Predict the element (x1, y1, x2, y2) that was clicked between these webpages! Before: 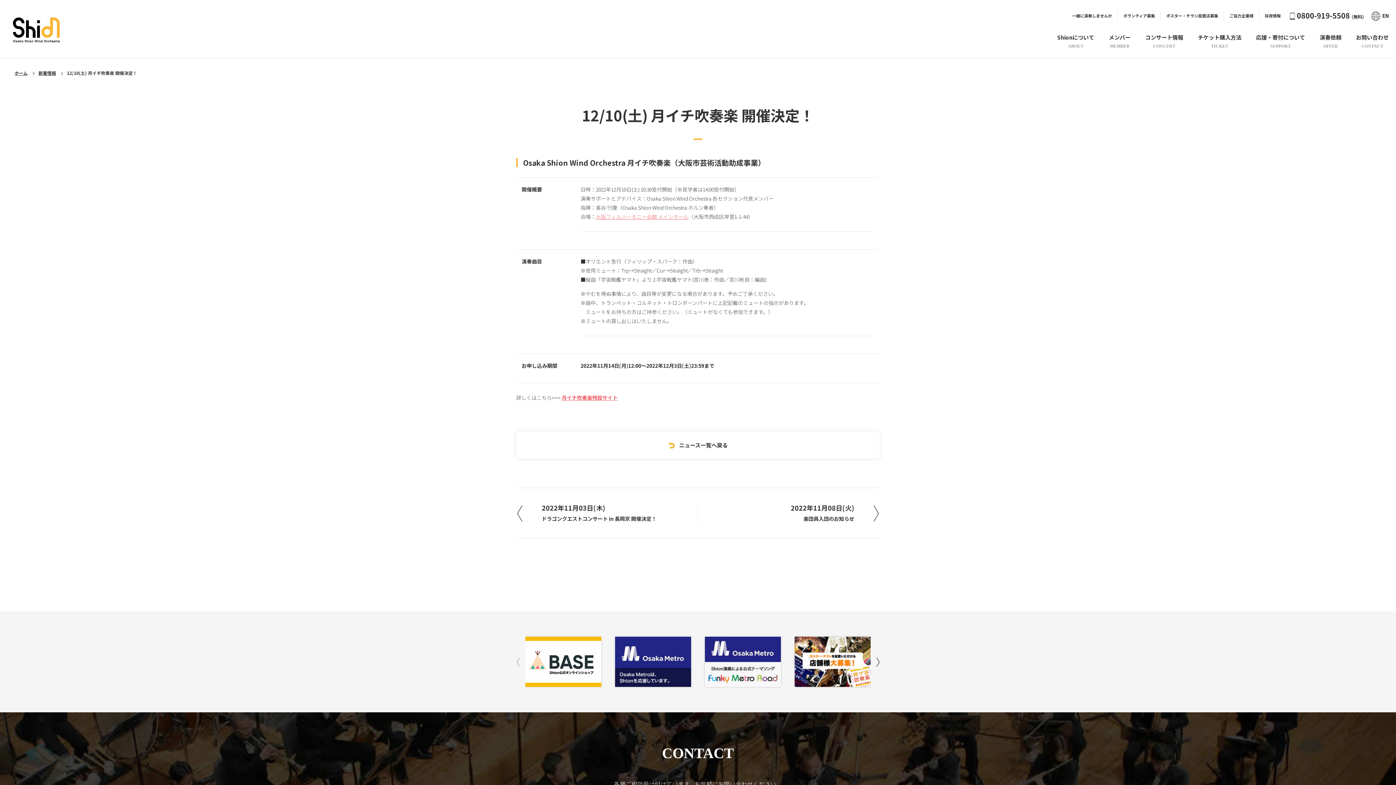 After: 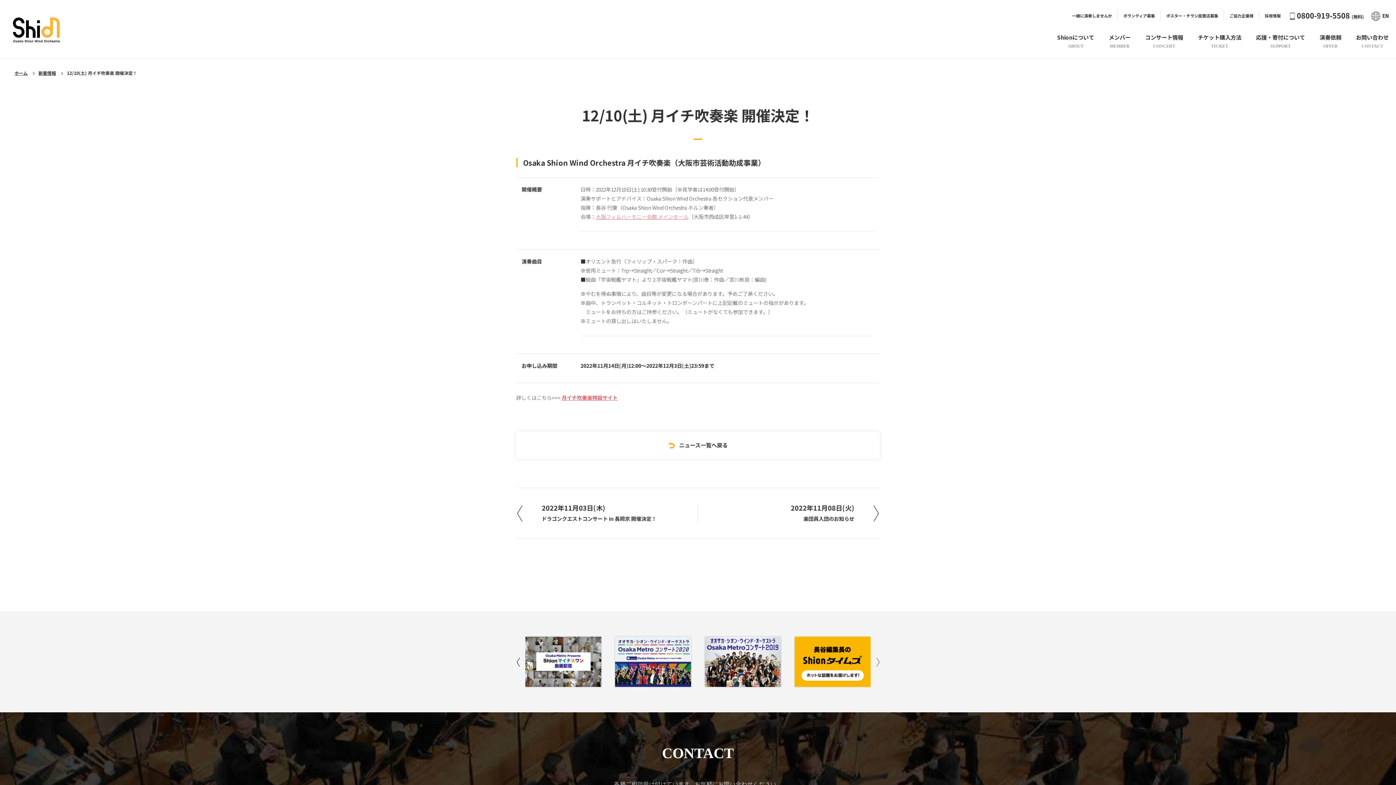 Action: bbox: (870, 657, 880, 666)